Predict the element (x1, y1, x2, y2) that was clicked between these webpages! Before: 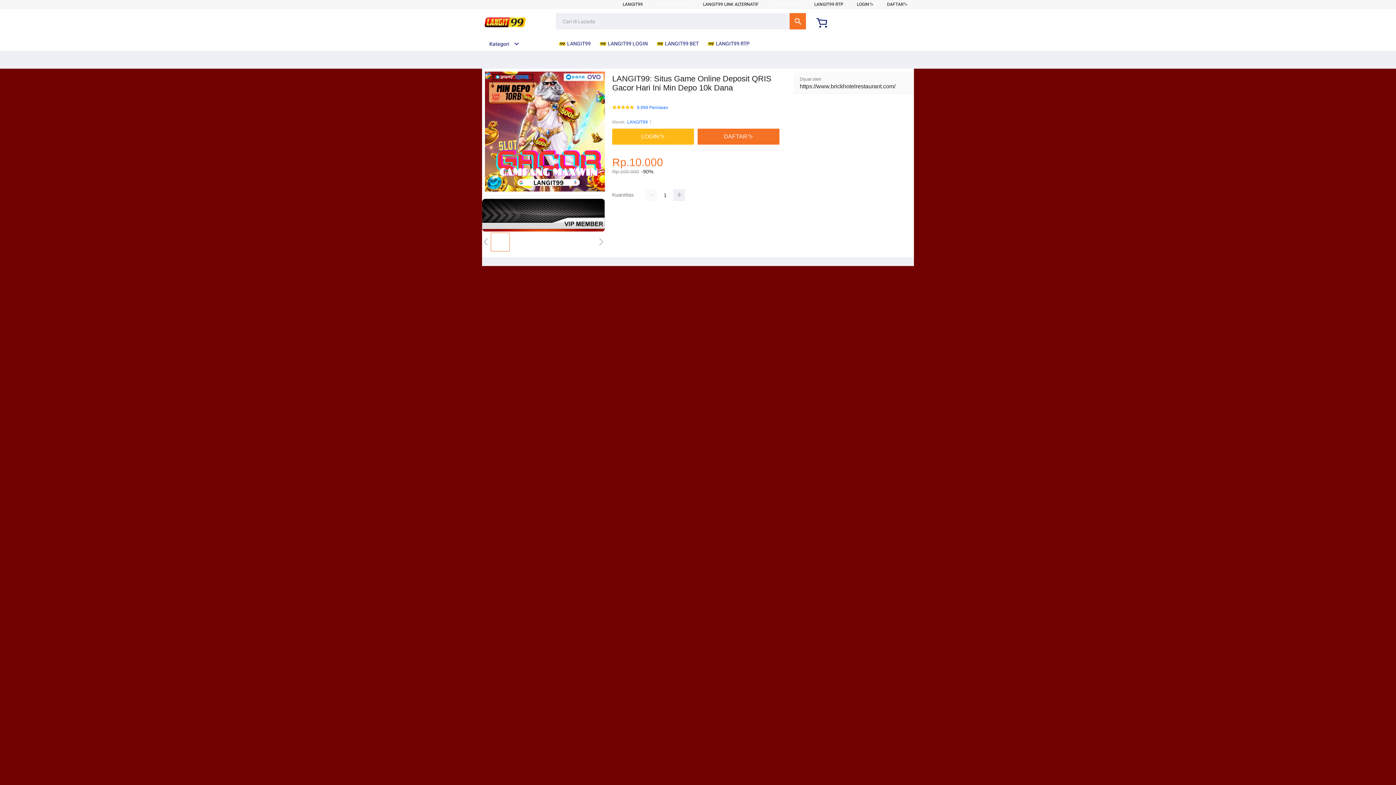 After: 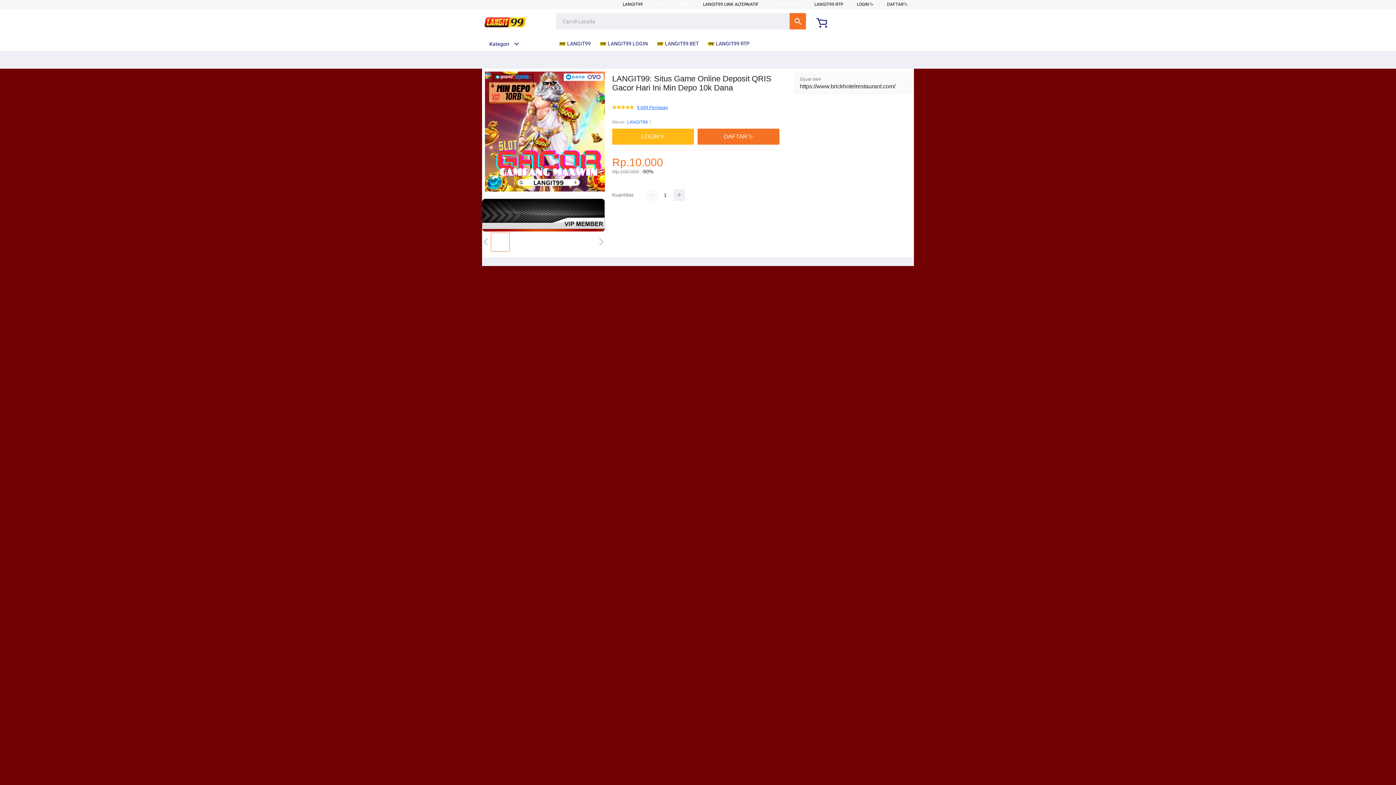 Action: label: 9.999 Penilaian bbox: (637, 105, 668, 110)